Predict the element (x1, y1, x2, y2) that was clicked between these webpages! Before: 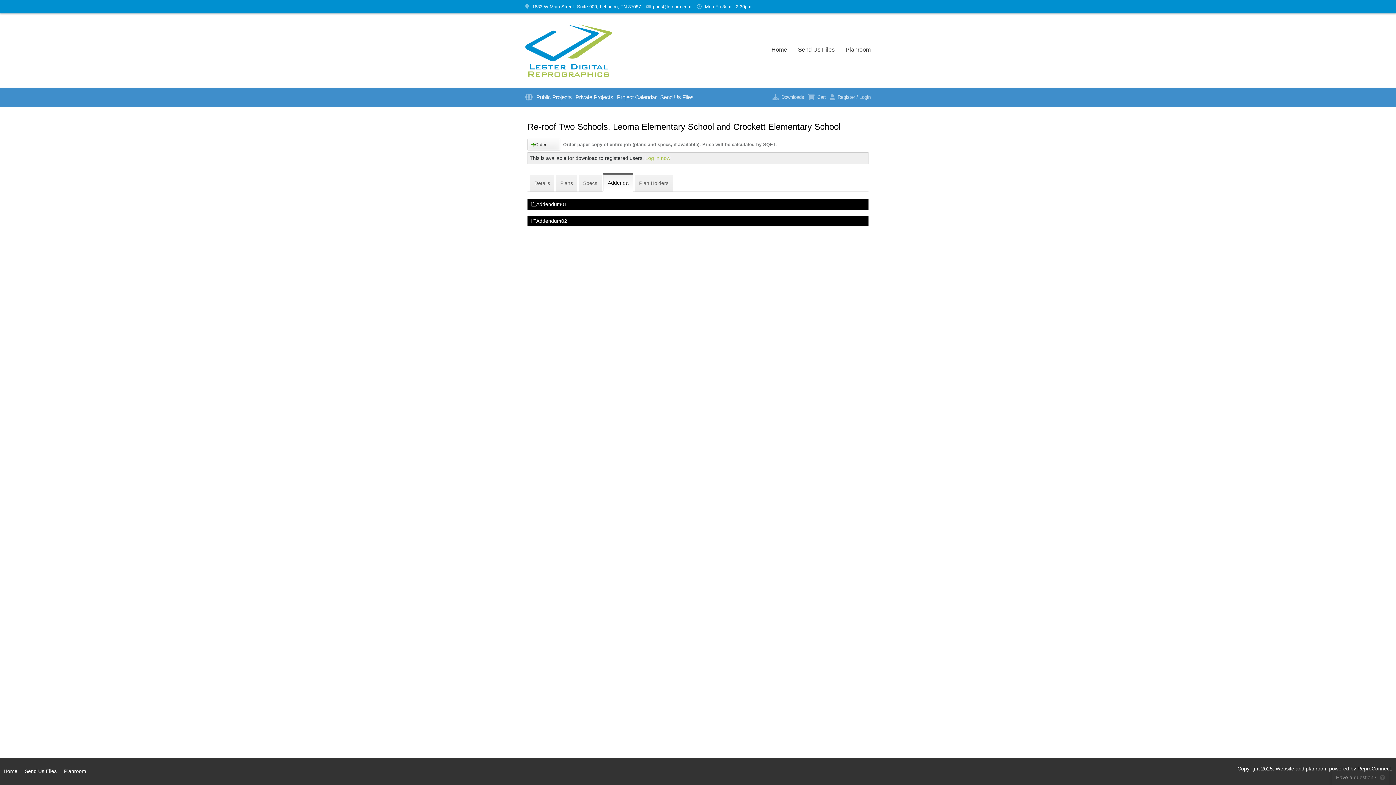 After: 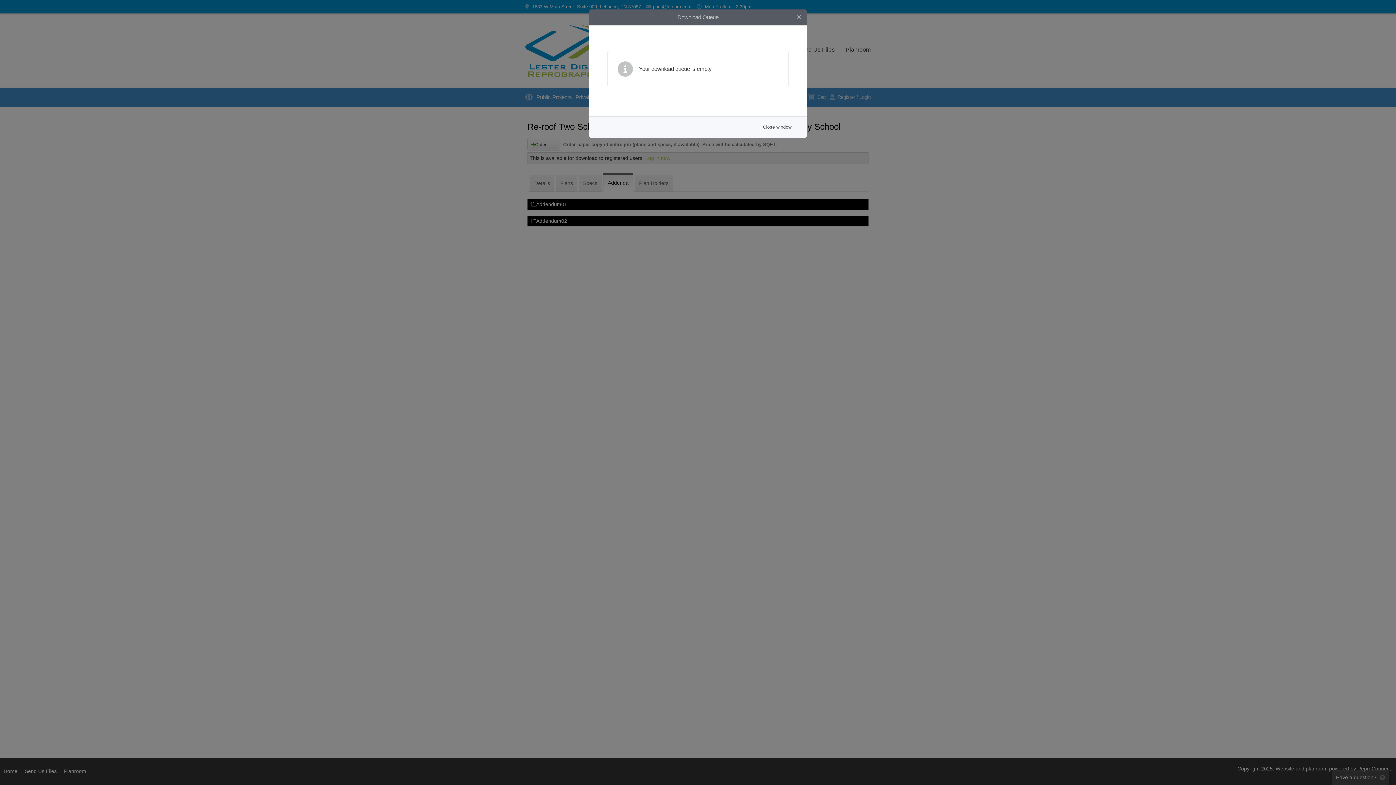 Action: label: Downloads bbox: (772, 93, 804, 100)